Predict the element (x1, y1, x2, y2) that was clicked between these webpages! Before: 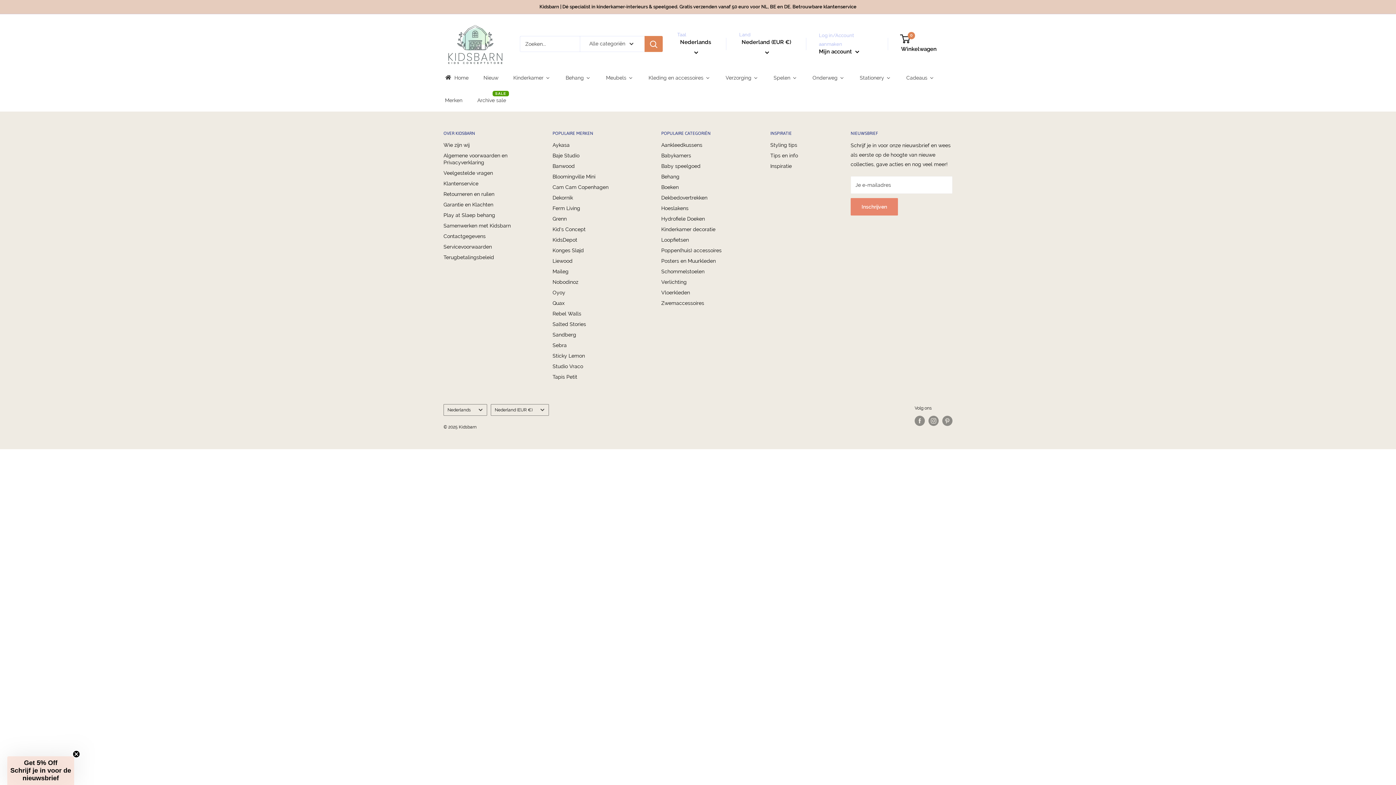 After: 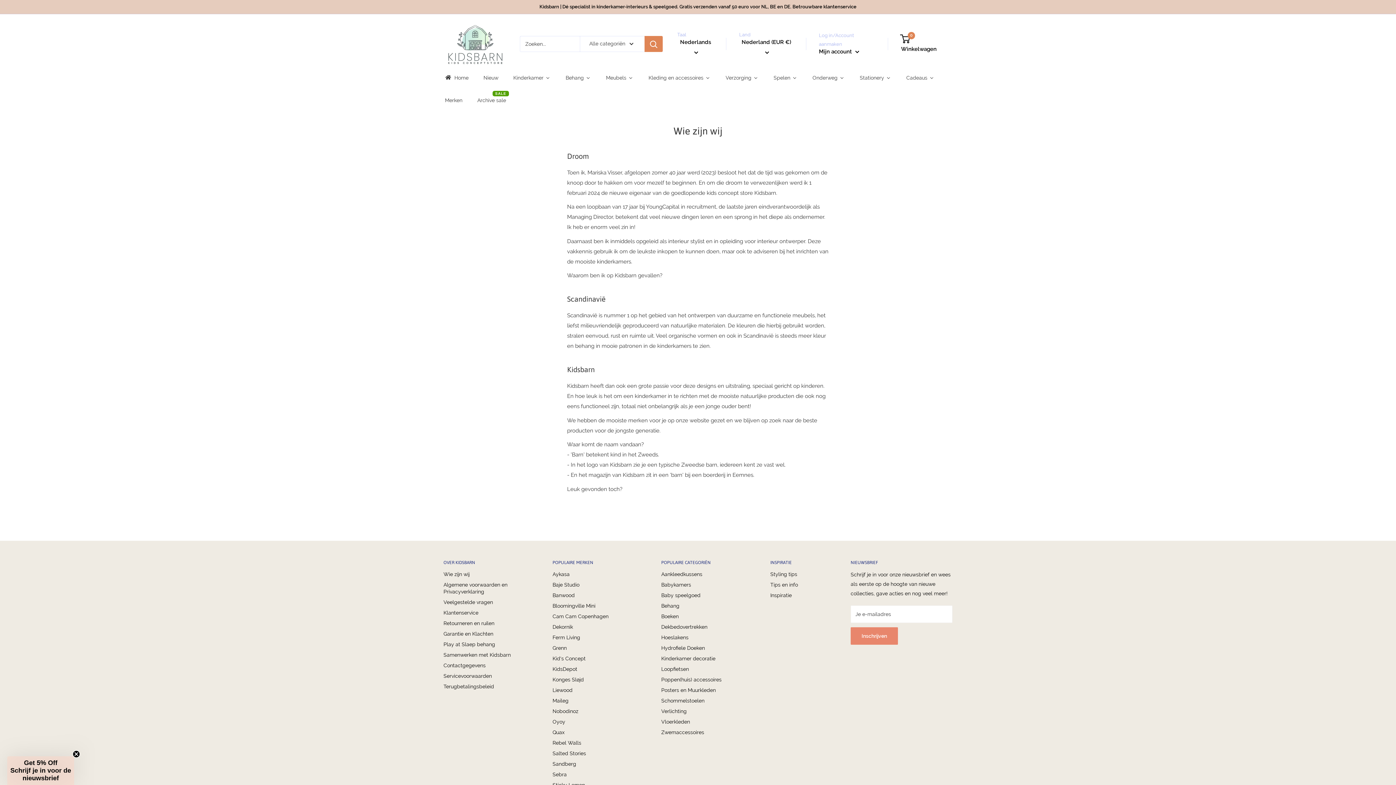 Action: bbox: (443, 139, 527, 150) label: Wie zijn wij